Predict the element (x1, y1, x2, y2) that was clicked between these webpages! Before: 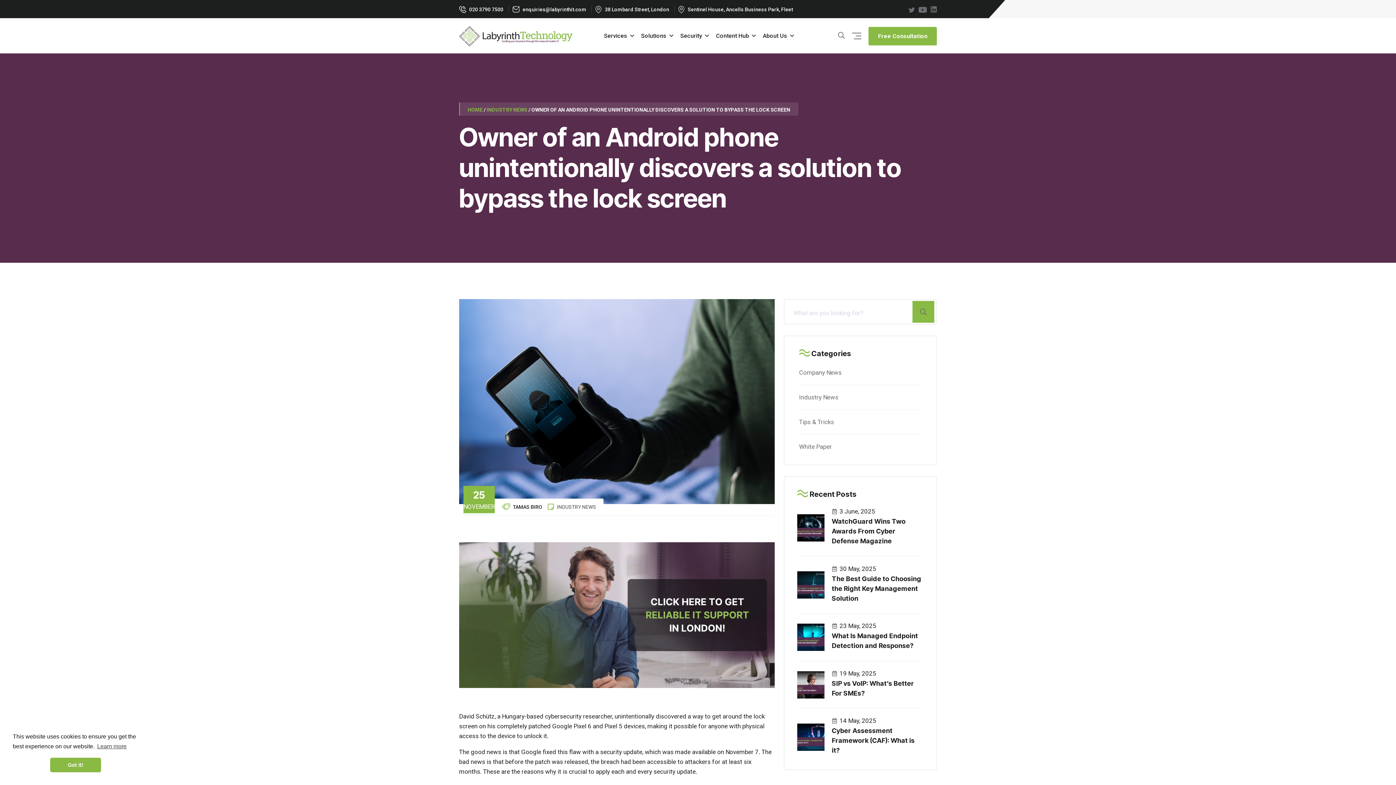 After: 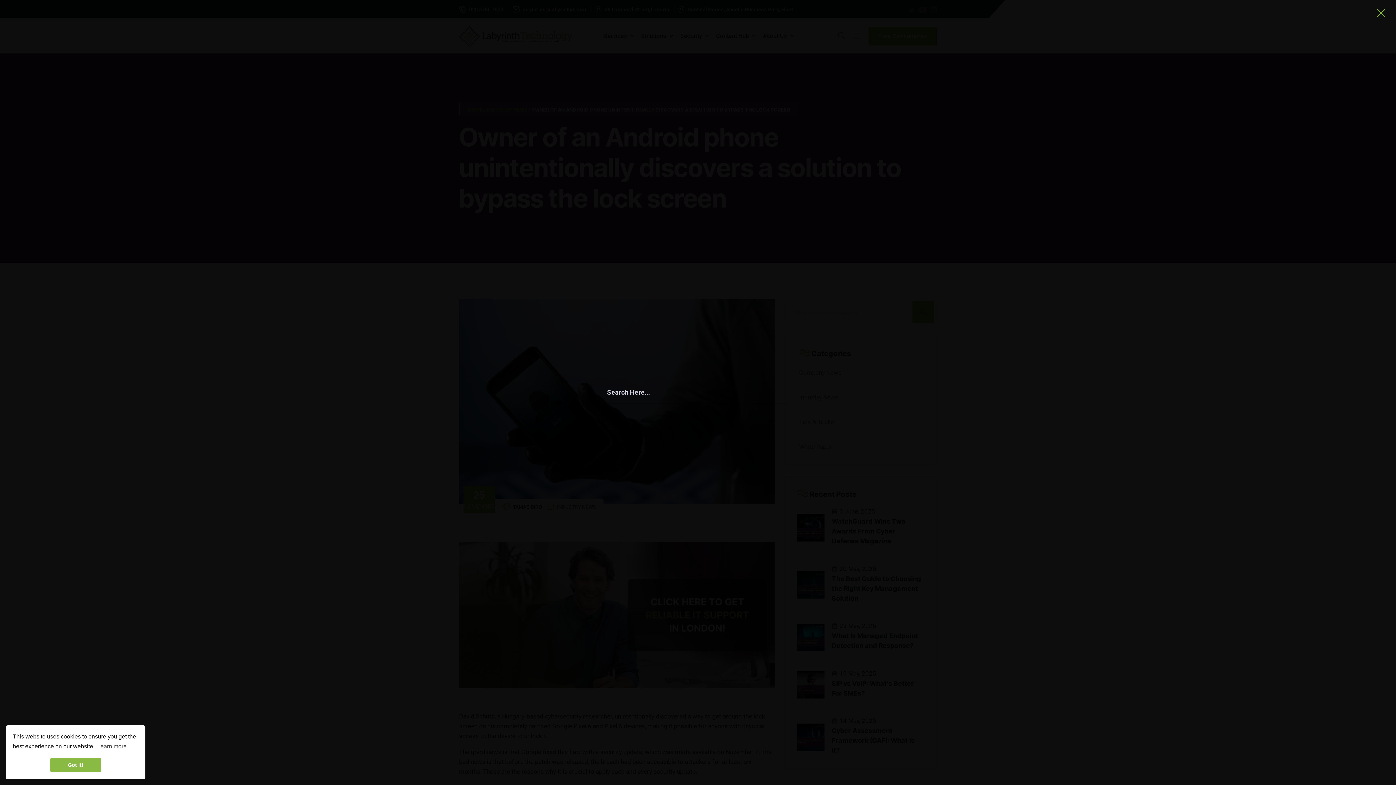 Action: bbox: (838, 32, 845, 40)